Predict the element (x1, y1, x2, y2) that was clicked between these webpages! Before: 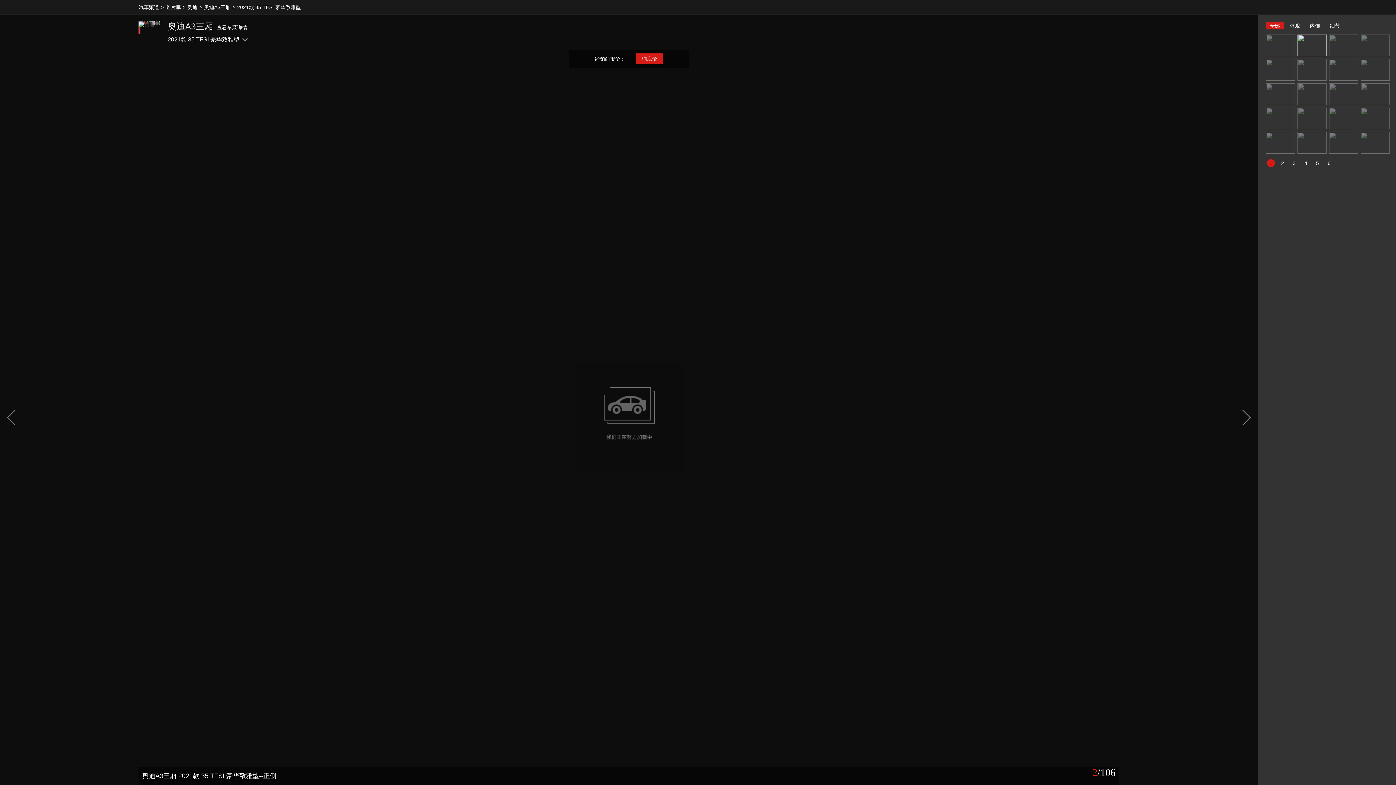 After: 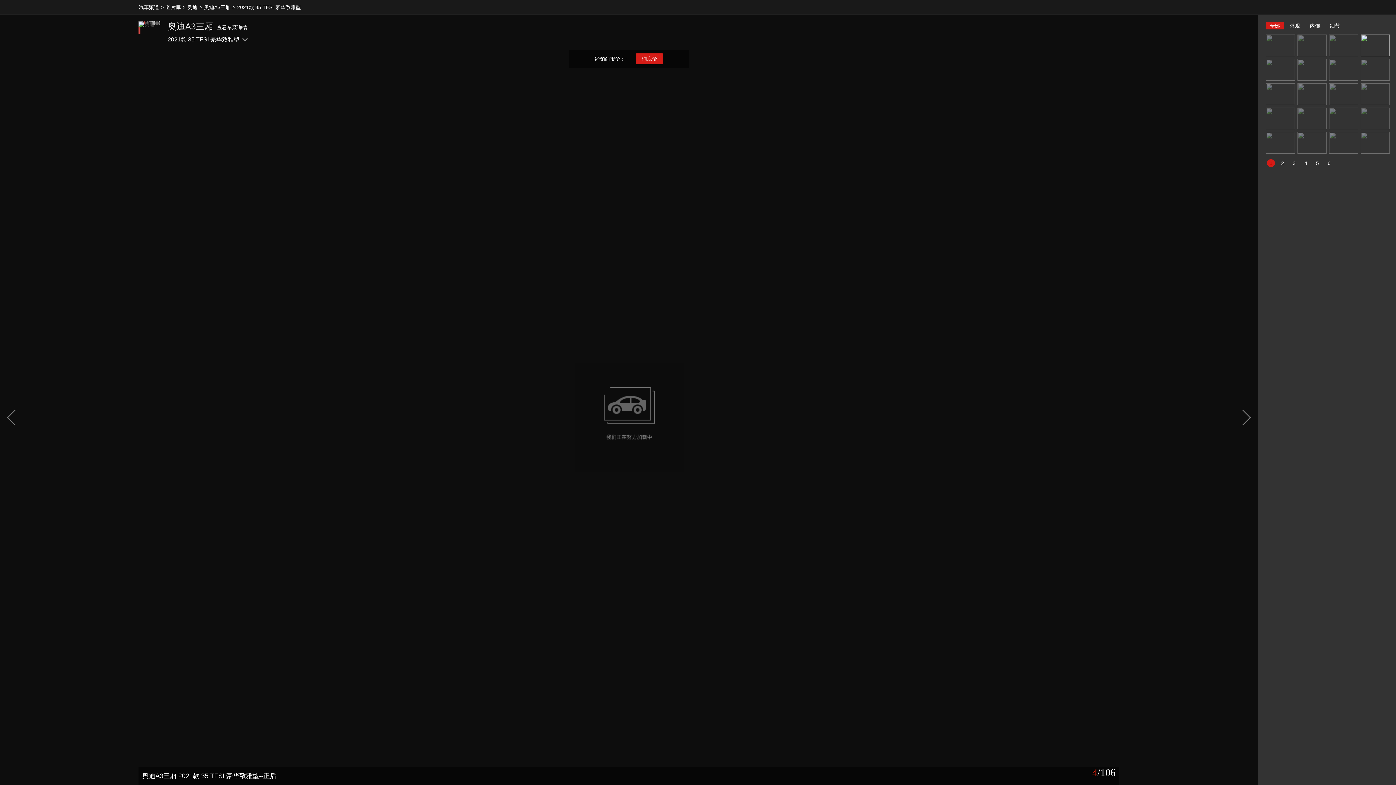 Action: bbox: (1361, 34, 1390, 56)